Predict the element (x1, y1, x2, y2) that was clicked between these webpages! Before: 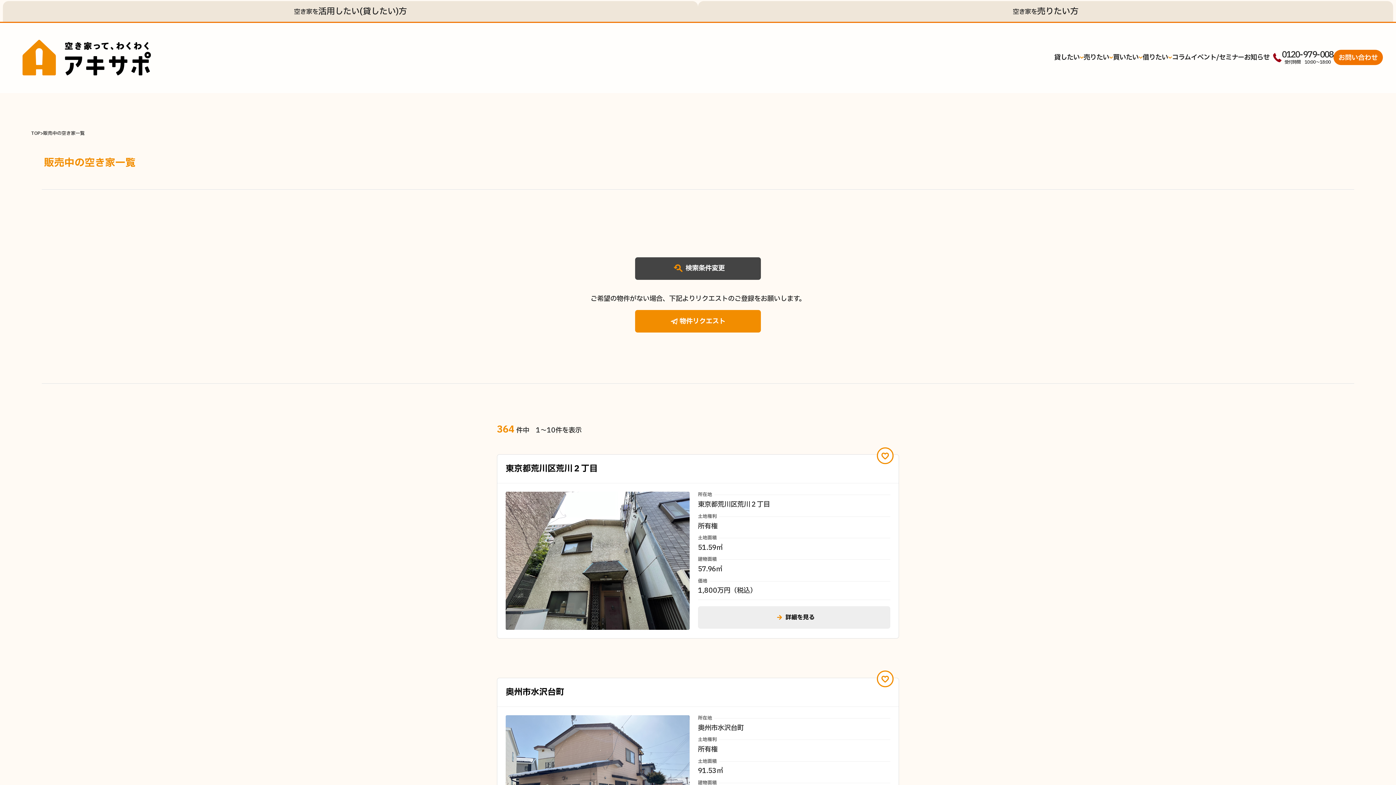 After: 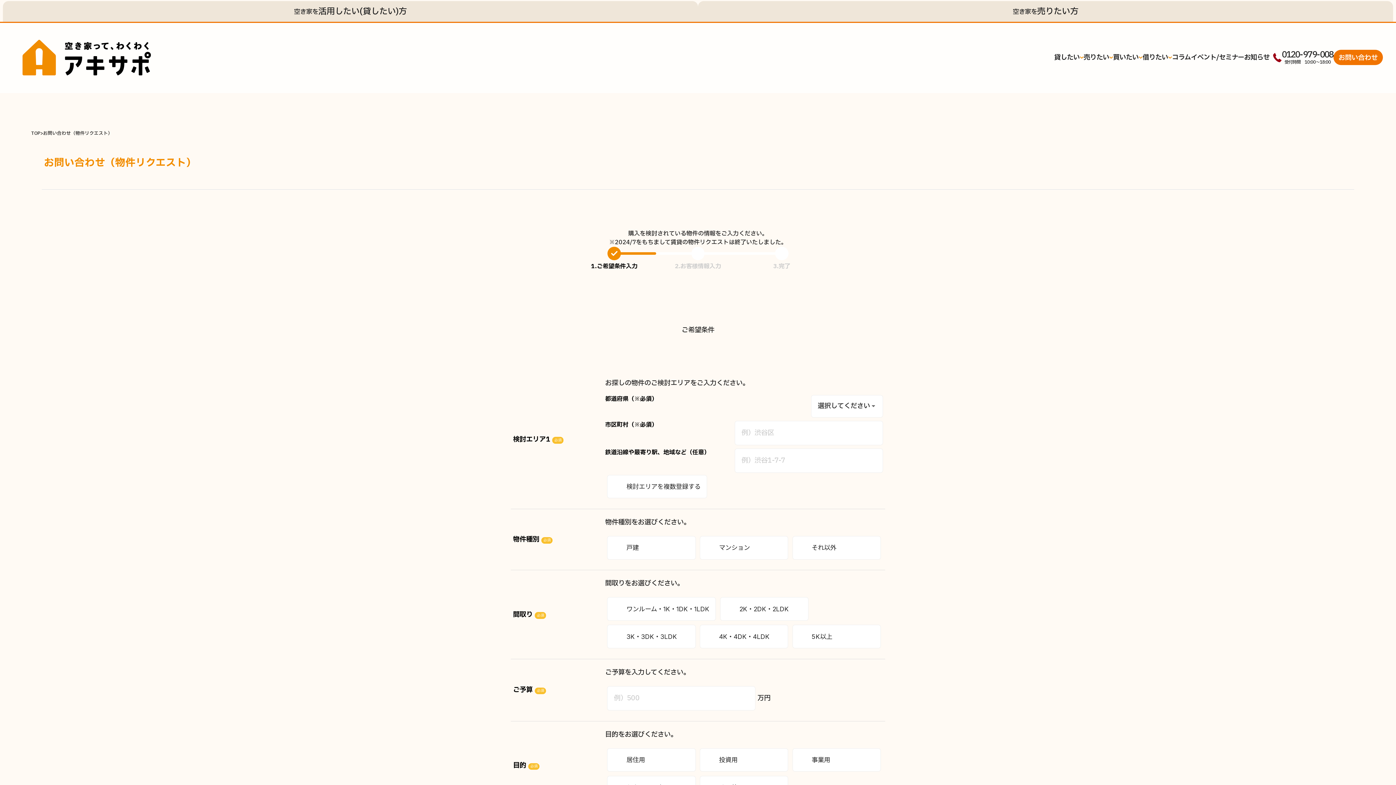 Action: label: 物件リクエスト bbox: (635, 217, 761, 239)